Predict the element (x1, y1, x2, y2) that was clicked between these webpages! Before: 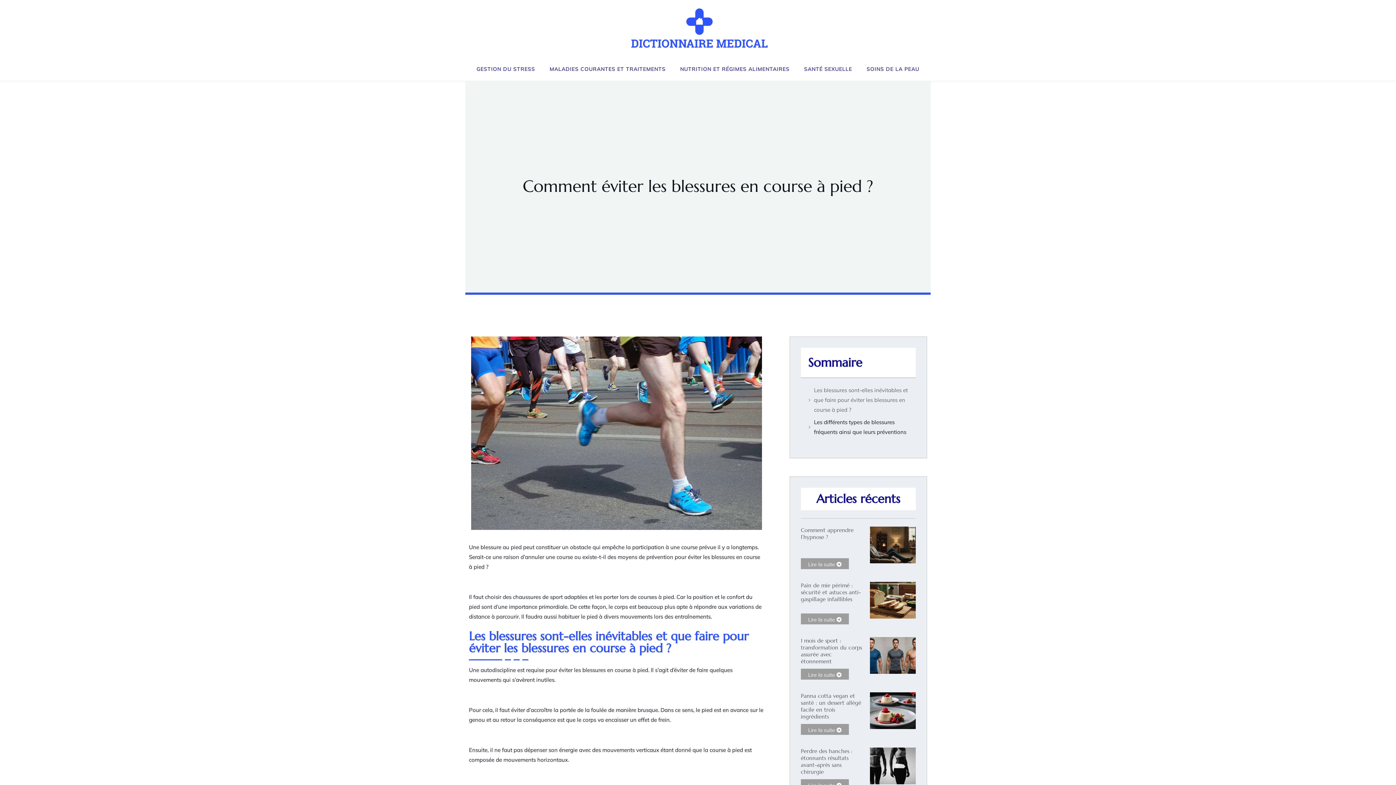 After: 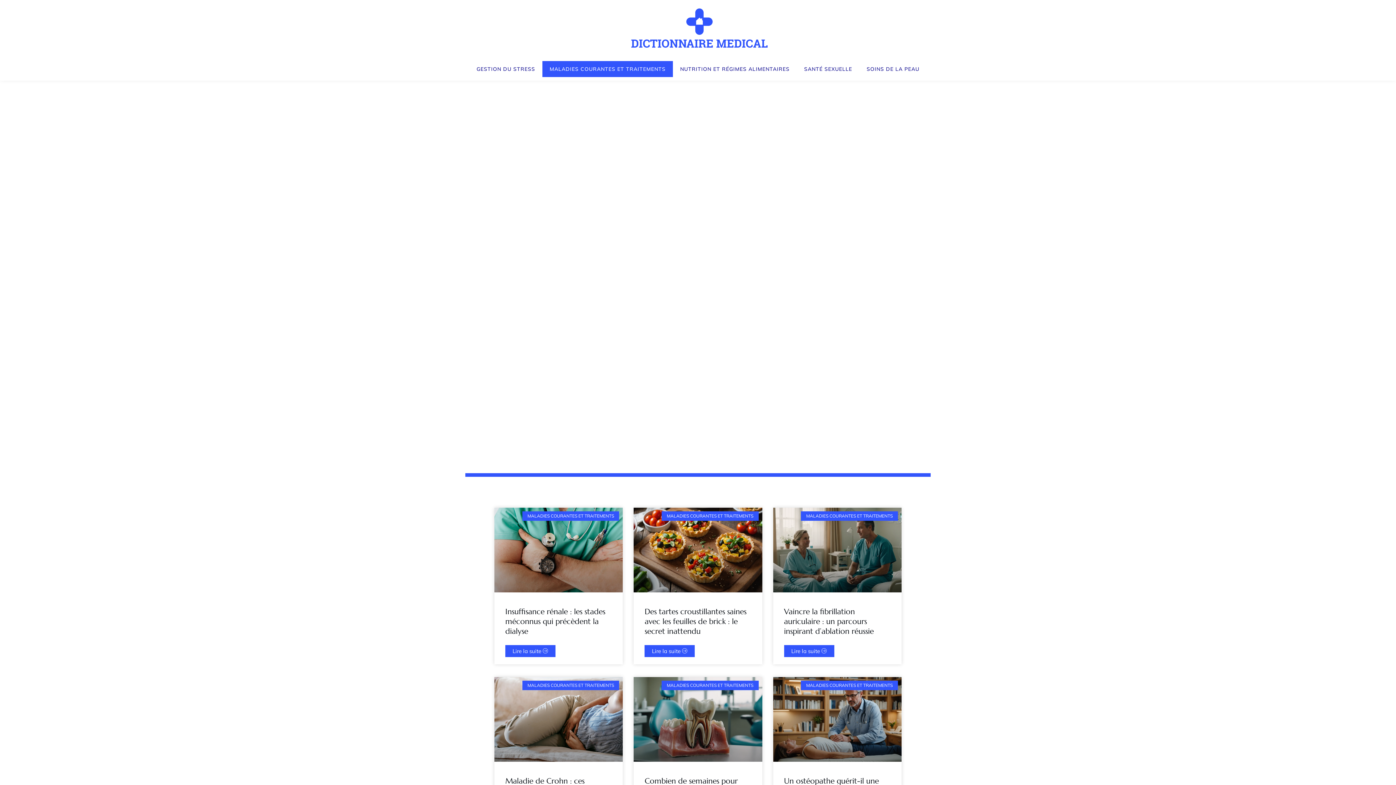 Action: bbox: (542, 61, 673, 77) label: MALADIES COURANTES ET TRAITEMENTS